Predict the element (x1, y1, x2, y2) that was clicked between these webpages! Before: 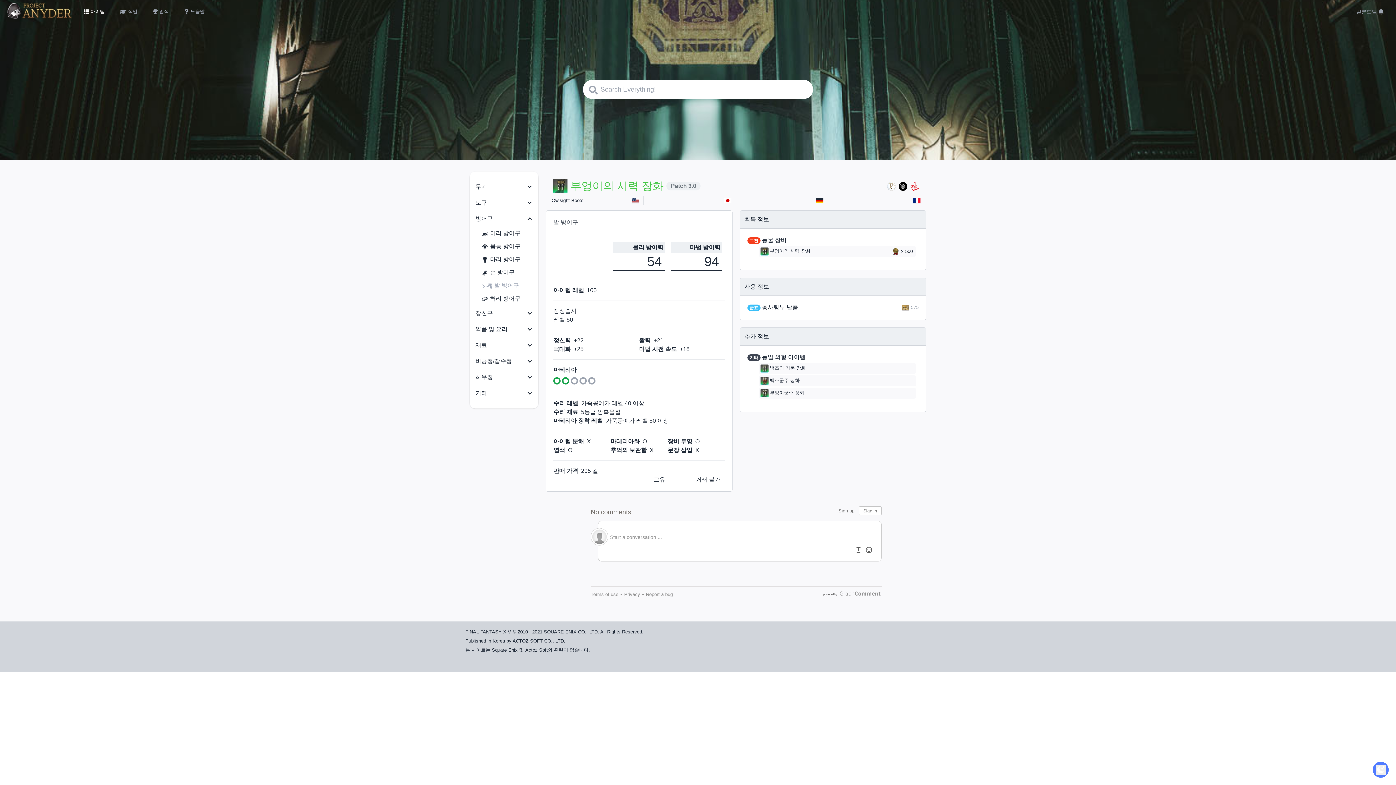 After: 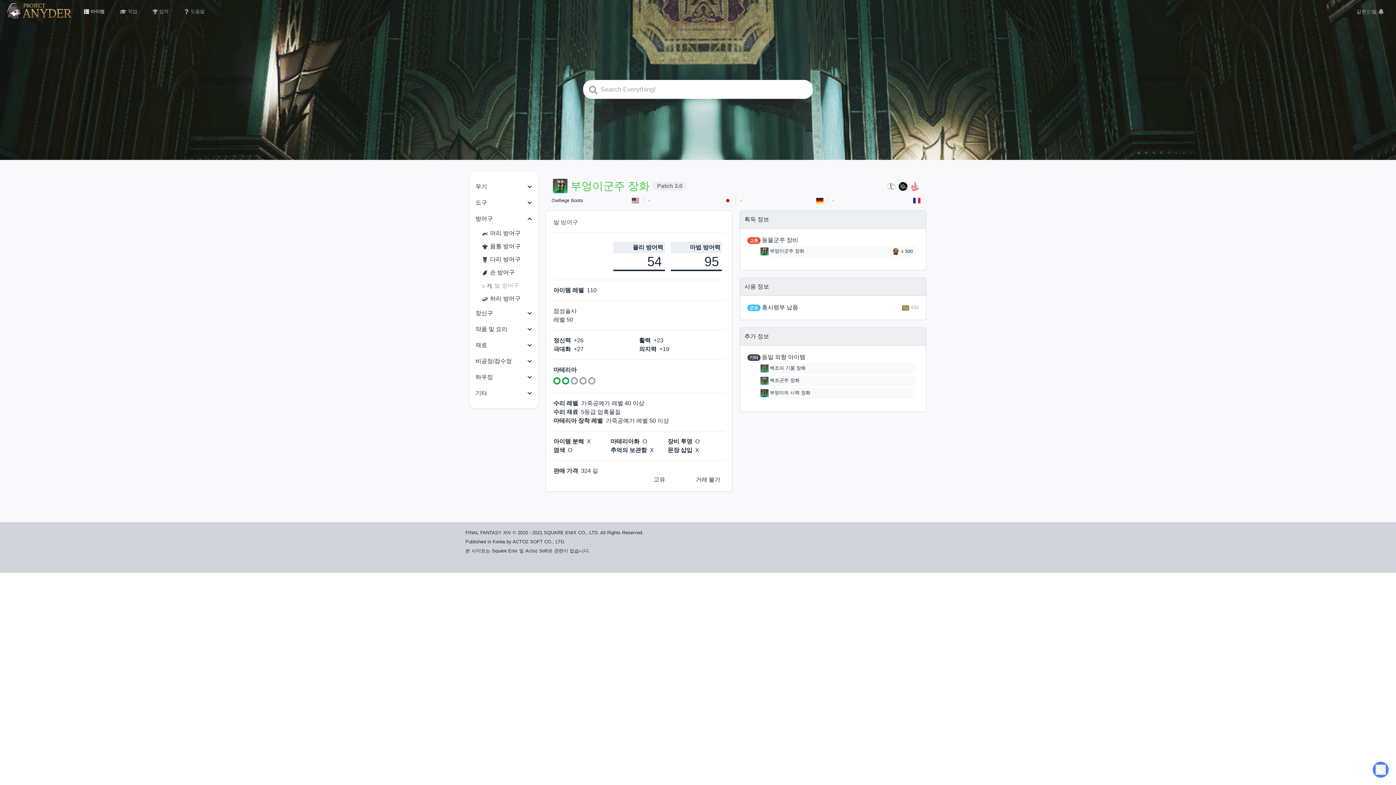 Action: bbox: (760, 389, 804, 397) label: 부엉이군주 장화